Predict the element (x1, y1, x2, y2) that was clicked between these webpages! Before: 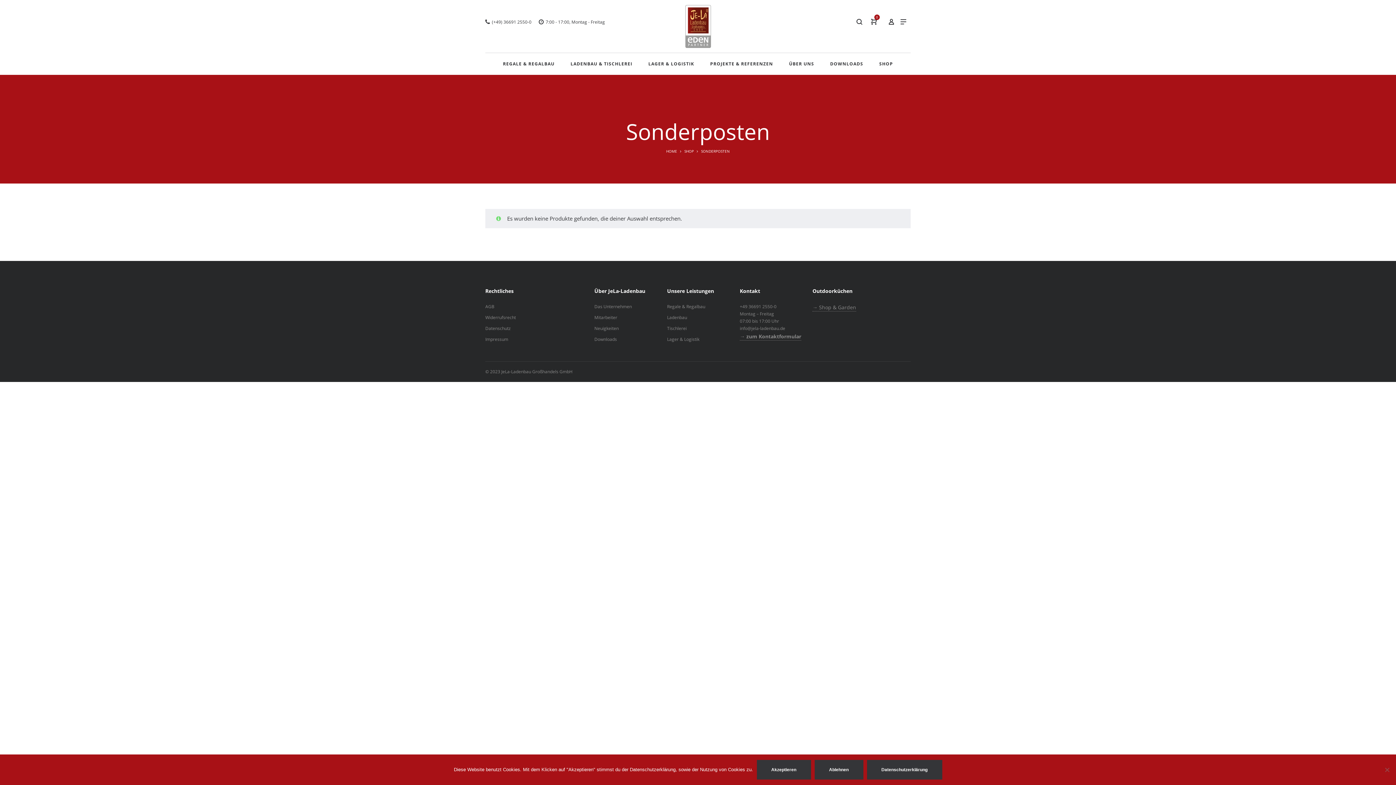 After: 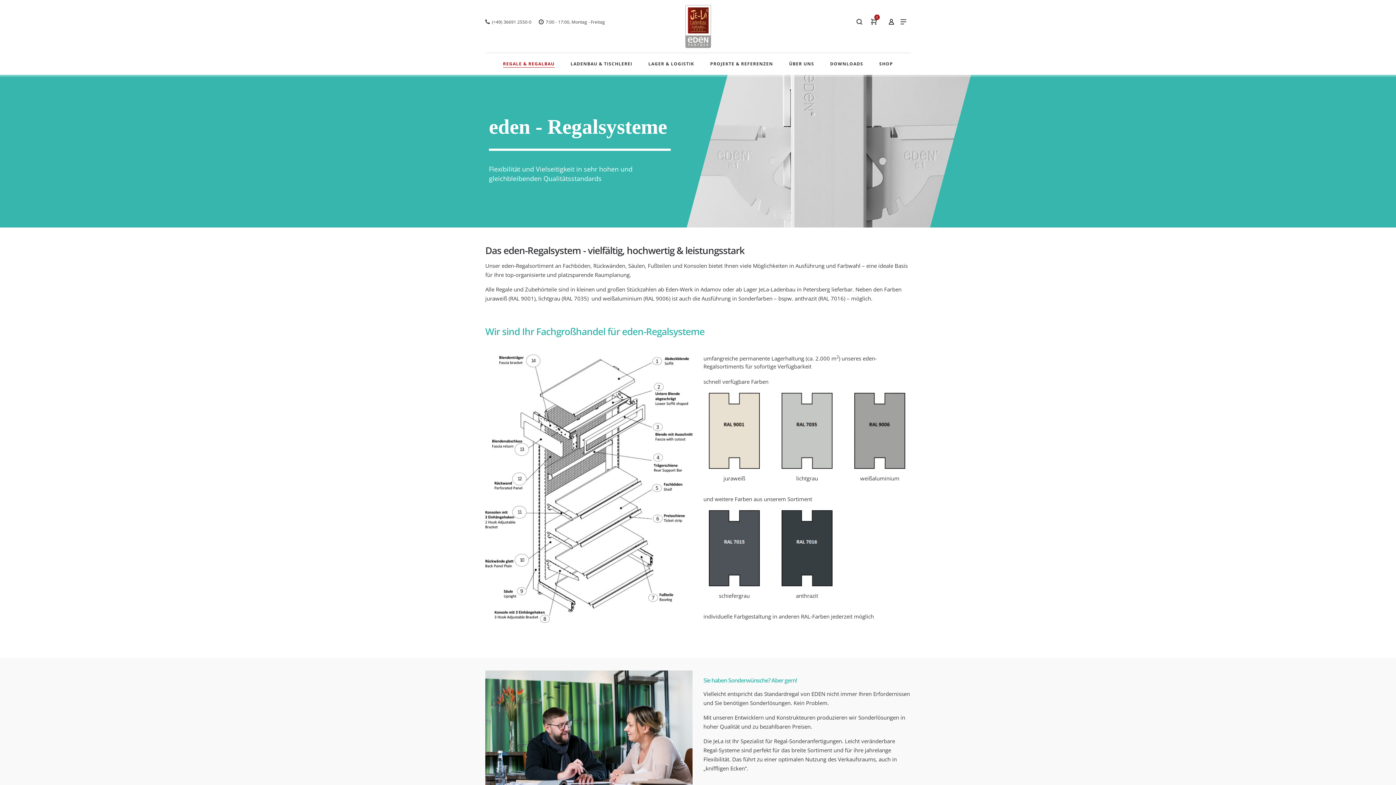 Action: label: Regale & Regalbau bbox: (667, 303, 705, 309)